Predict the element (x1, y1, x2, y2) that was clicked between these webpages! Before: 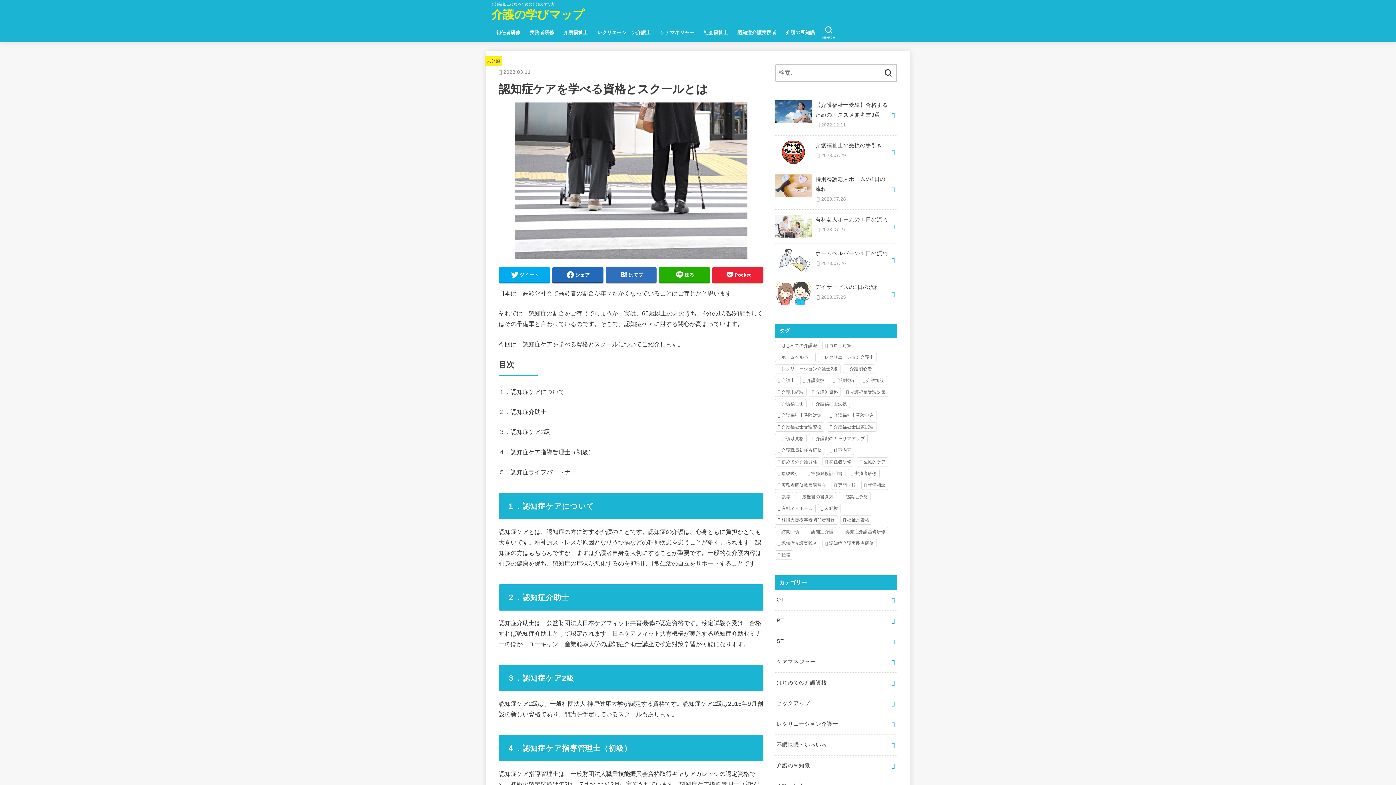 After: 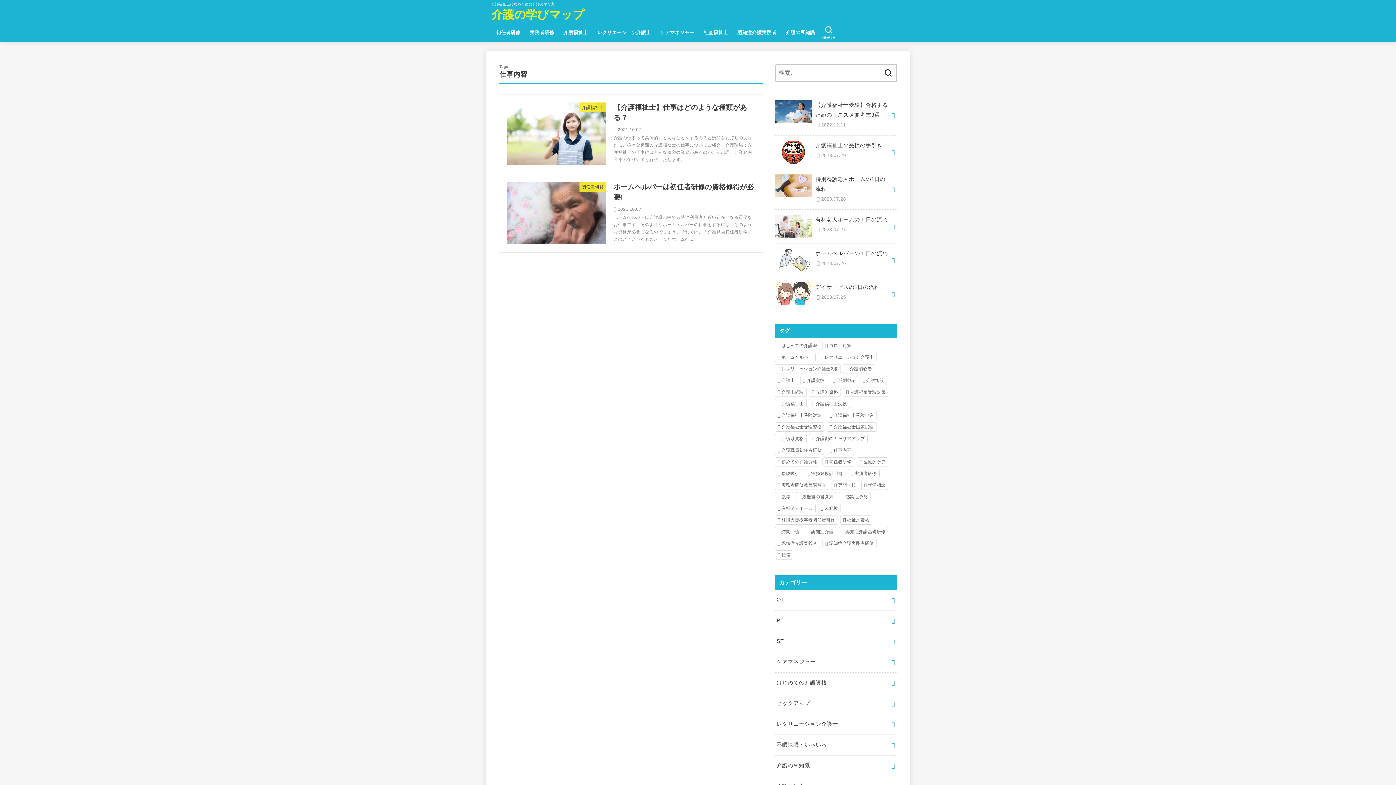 Action: bbox: (827, 446, 854, 454) label: 仕事内容 (2個の項目)